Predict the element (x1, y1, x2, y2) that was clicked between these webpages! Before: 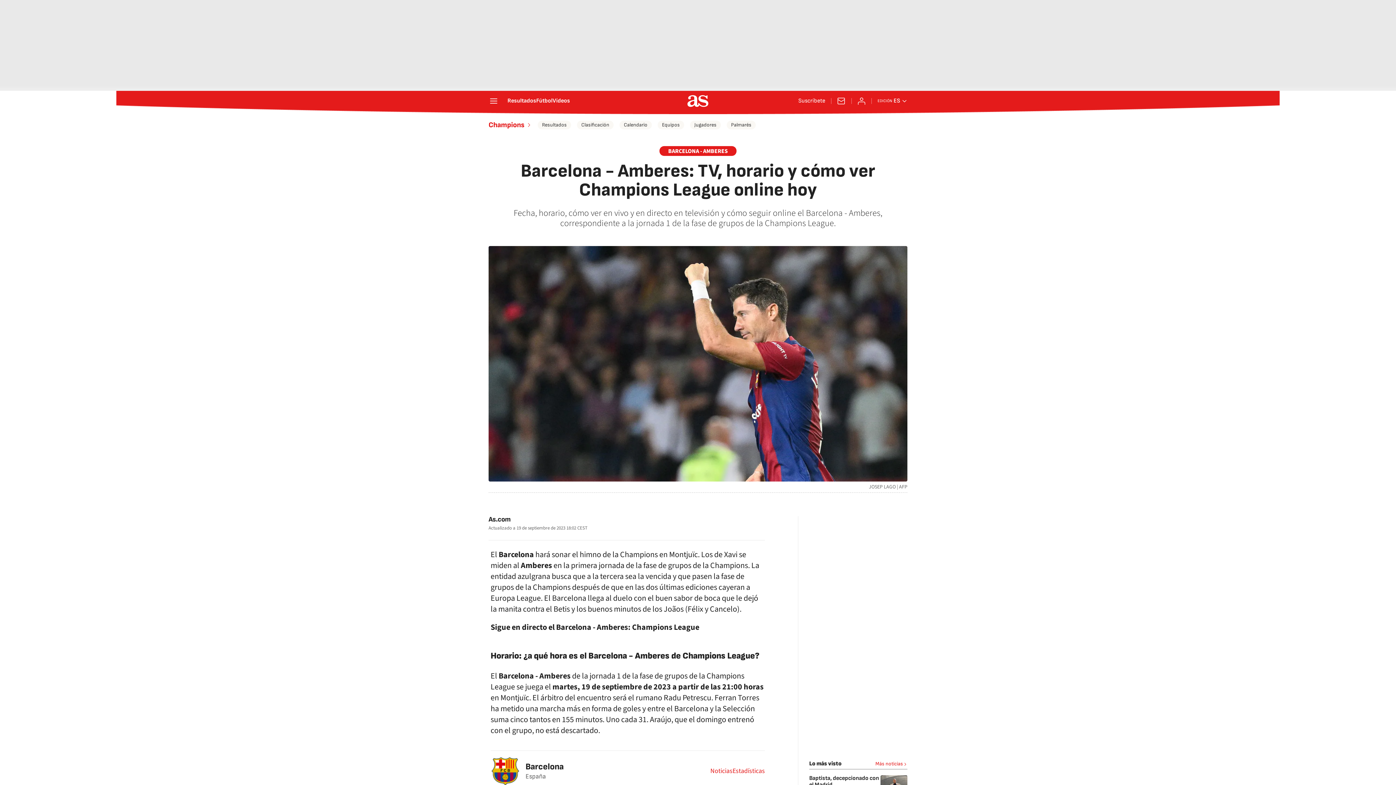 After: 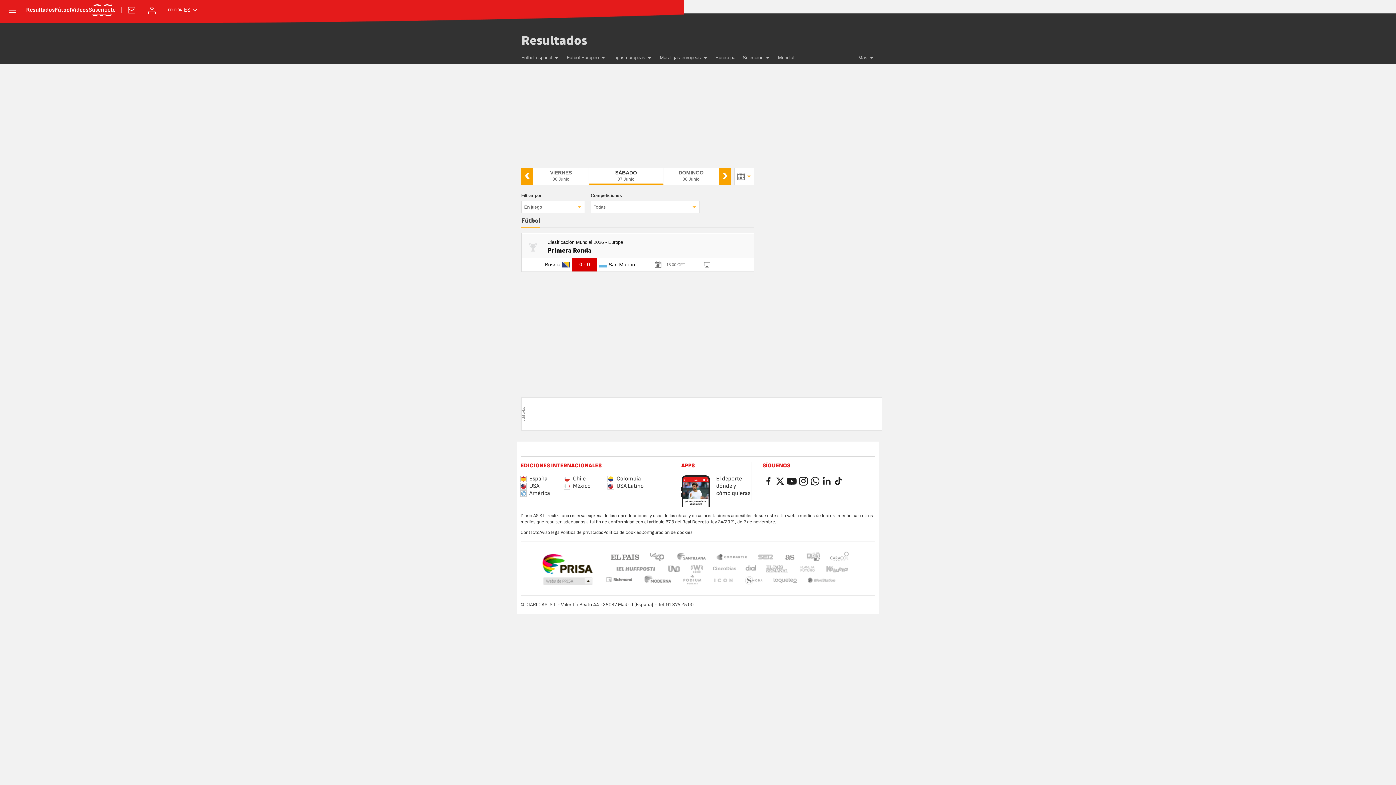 Action: bbox: (507, 98, 536, 104) label: Resultados